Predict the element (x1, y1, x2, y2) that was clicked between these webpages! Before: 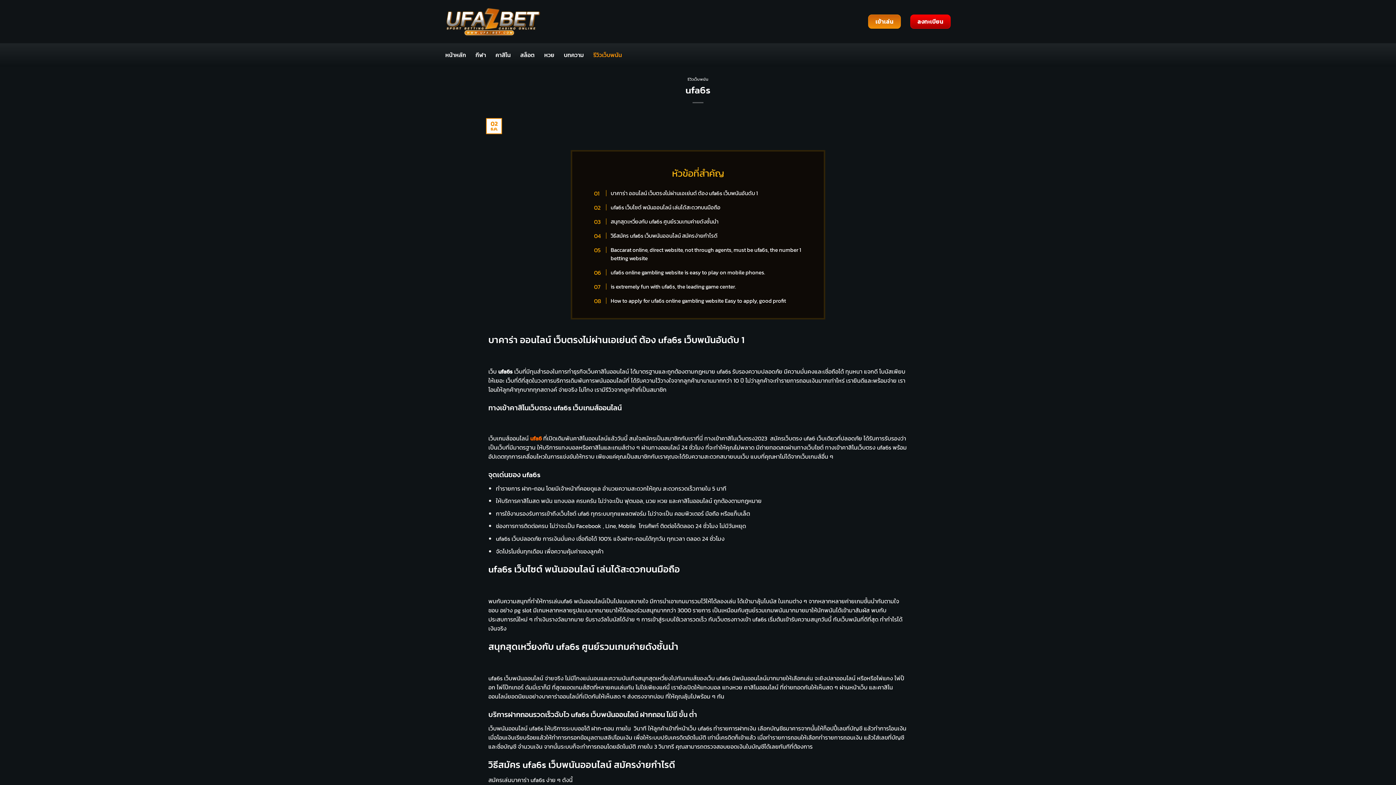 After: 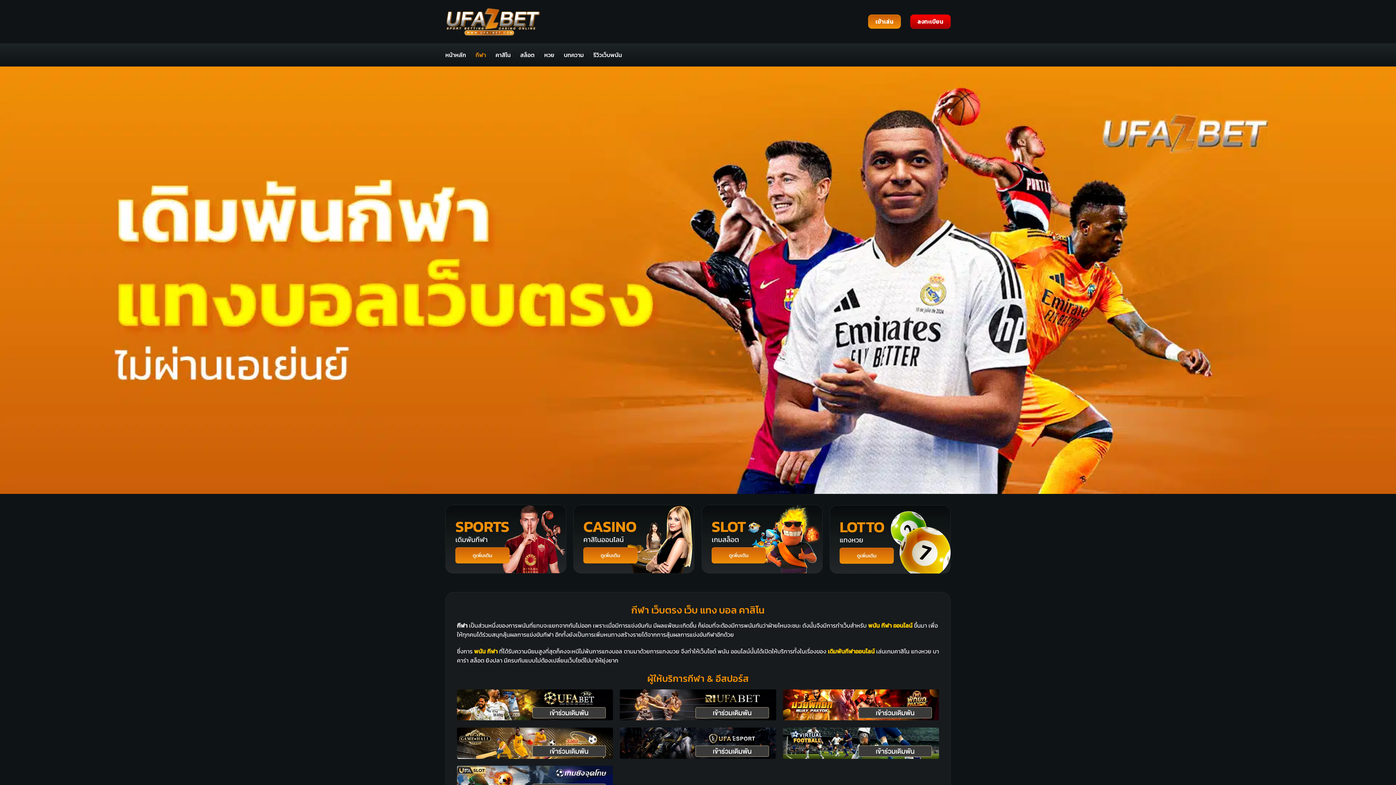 Action: bbox: (475, 48, 486, 61) label: กีฬา